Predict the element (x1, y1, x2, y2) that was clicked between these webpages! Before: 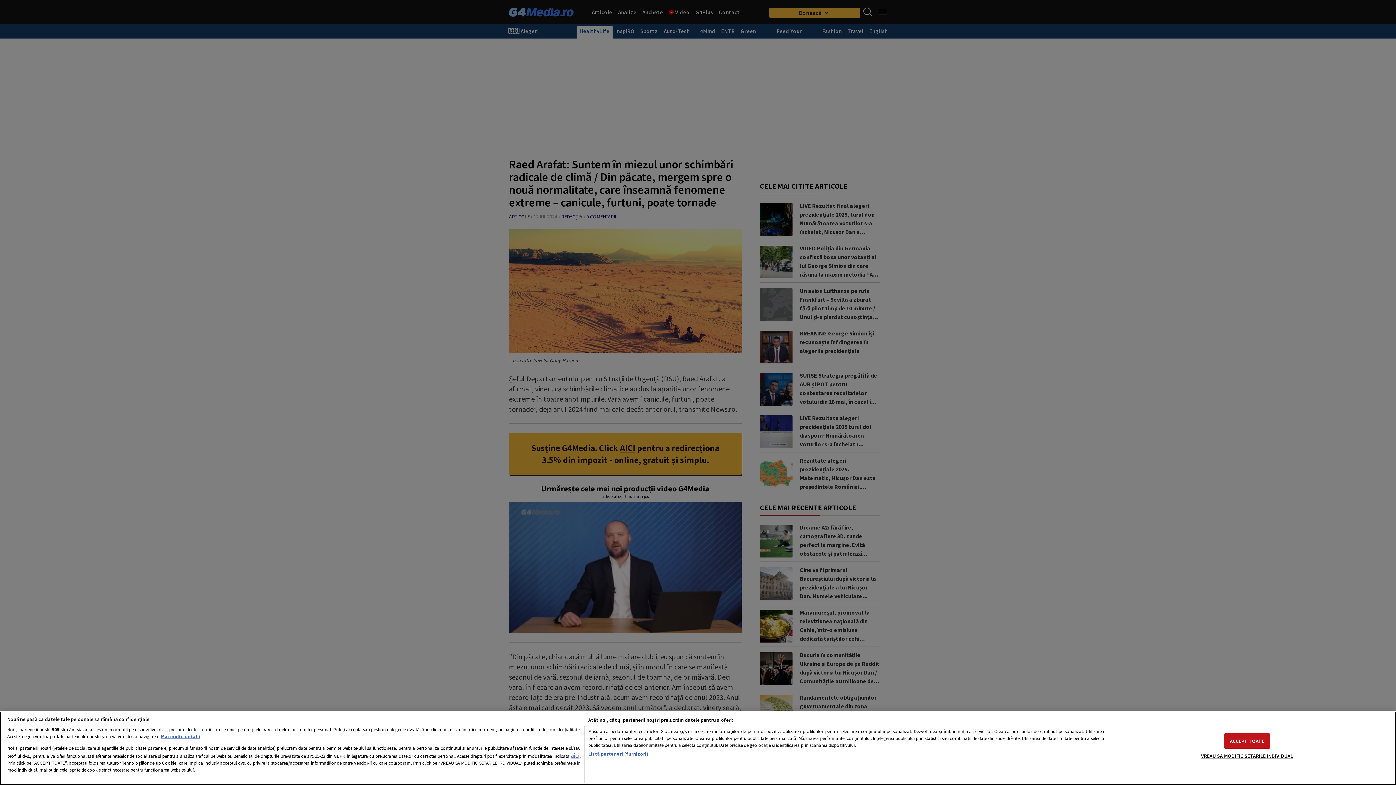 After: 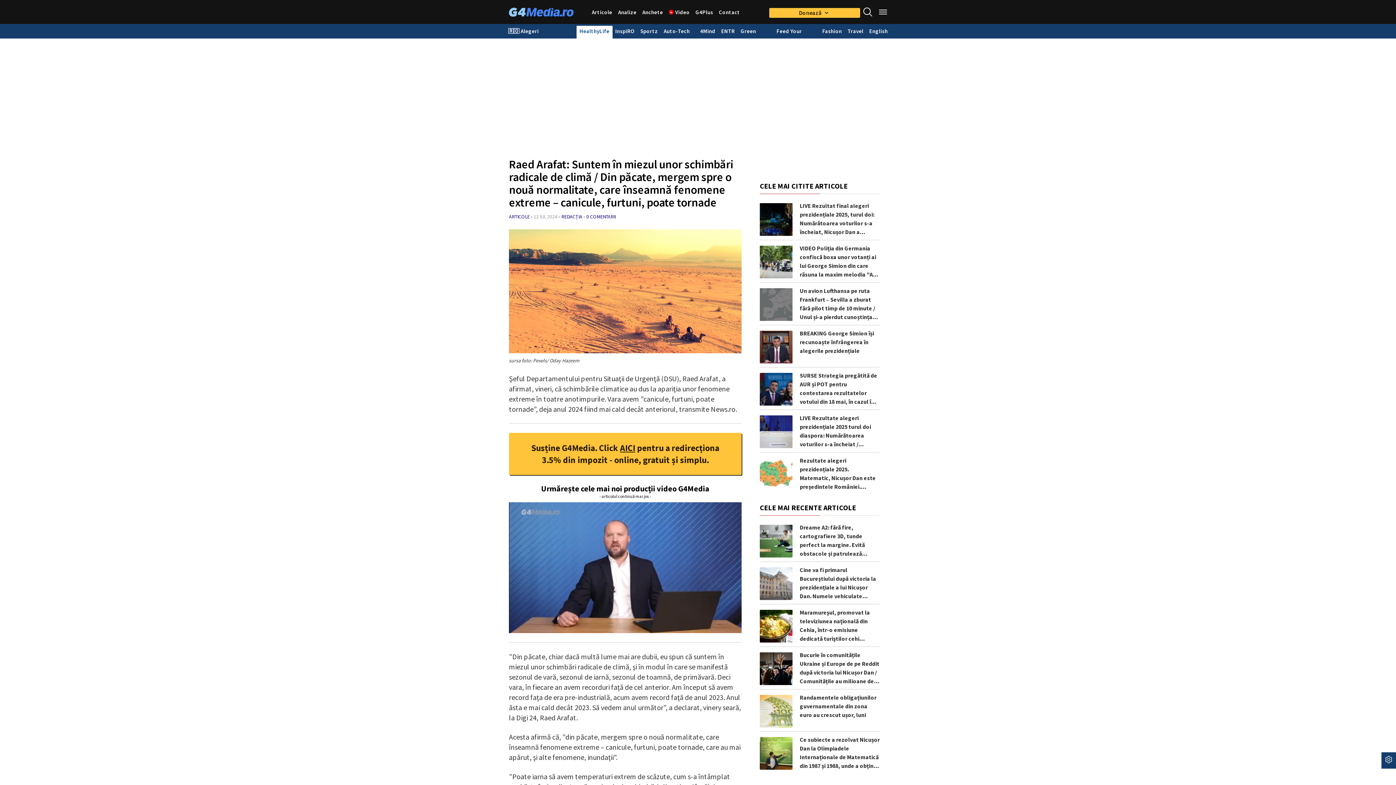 Action: label: ACCEPT TOATE bbox: (1224, 733, 1270, 748)